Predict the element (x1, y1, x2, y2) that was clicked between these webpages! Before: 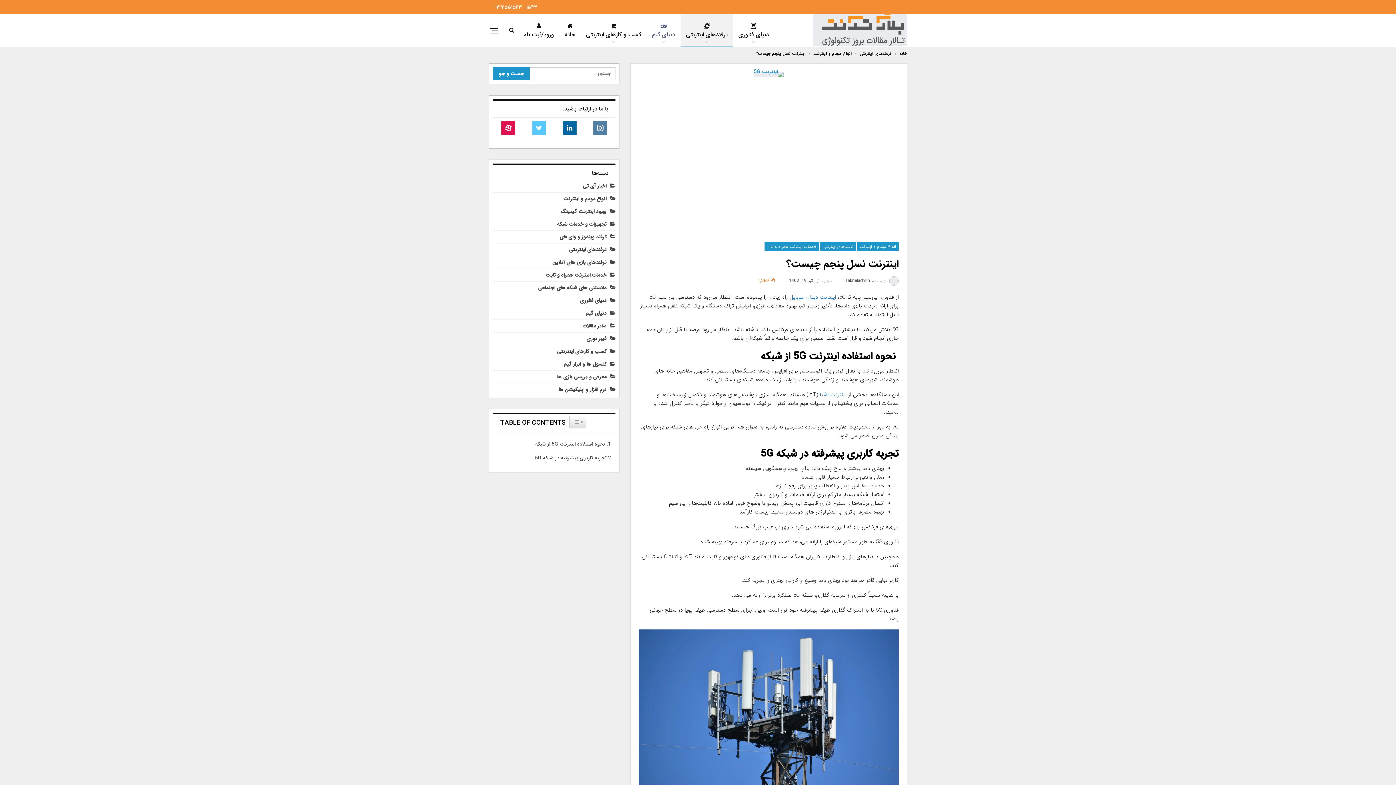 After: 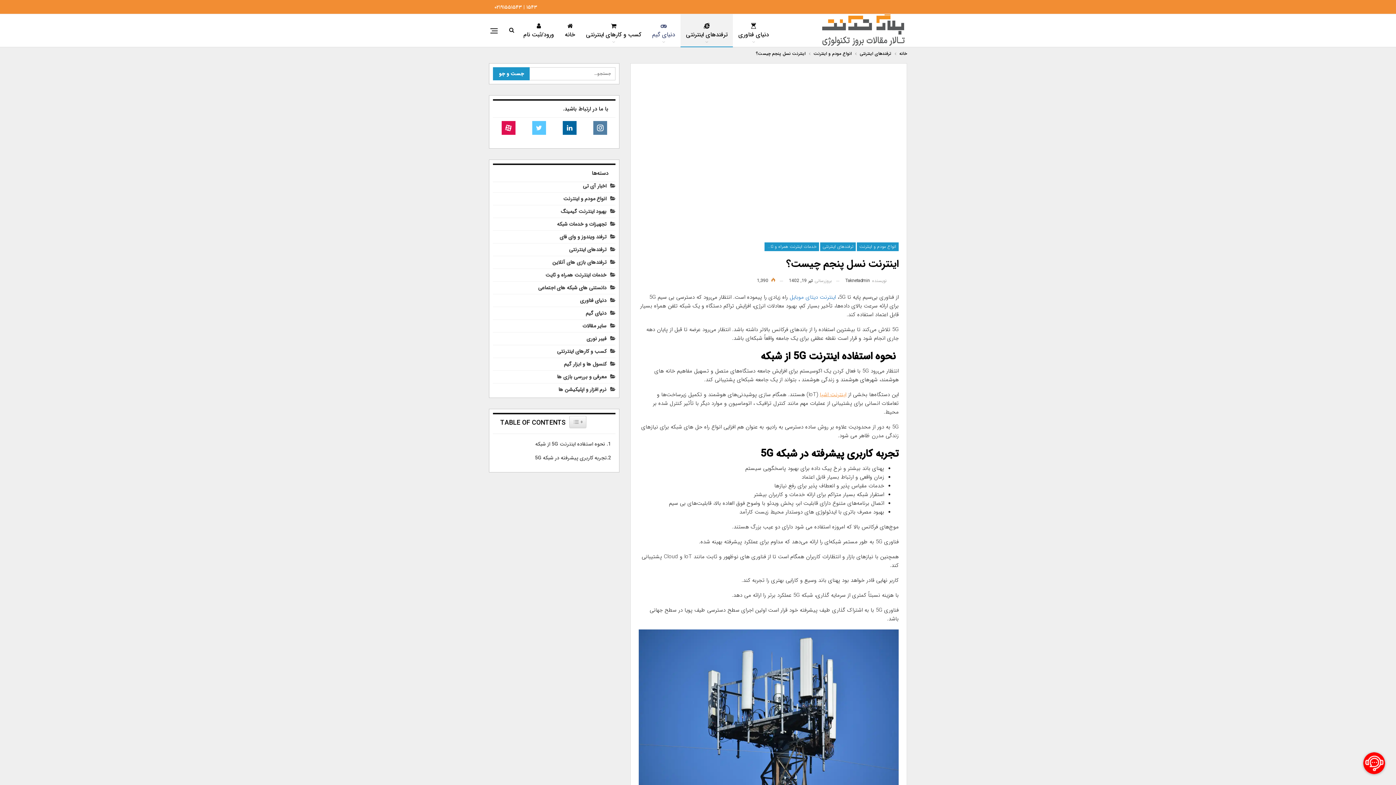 Action: label: اینترنت اشیا bbox: (820, 390, 846, 399)